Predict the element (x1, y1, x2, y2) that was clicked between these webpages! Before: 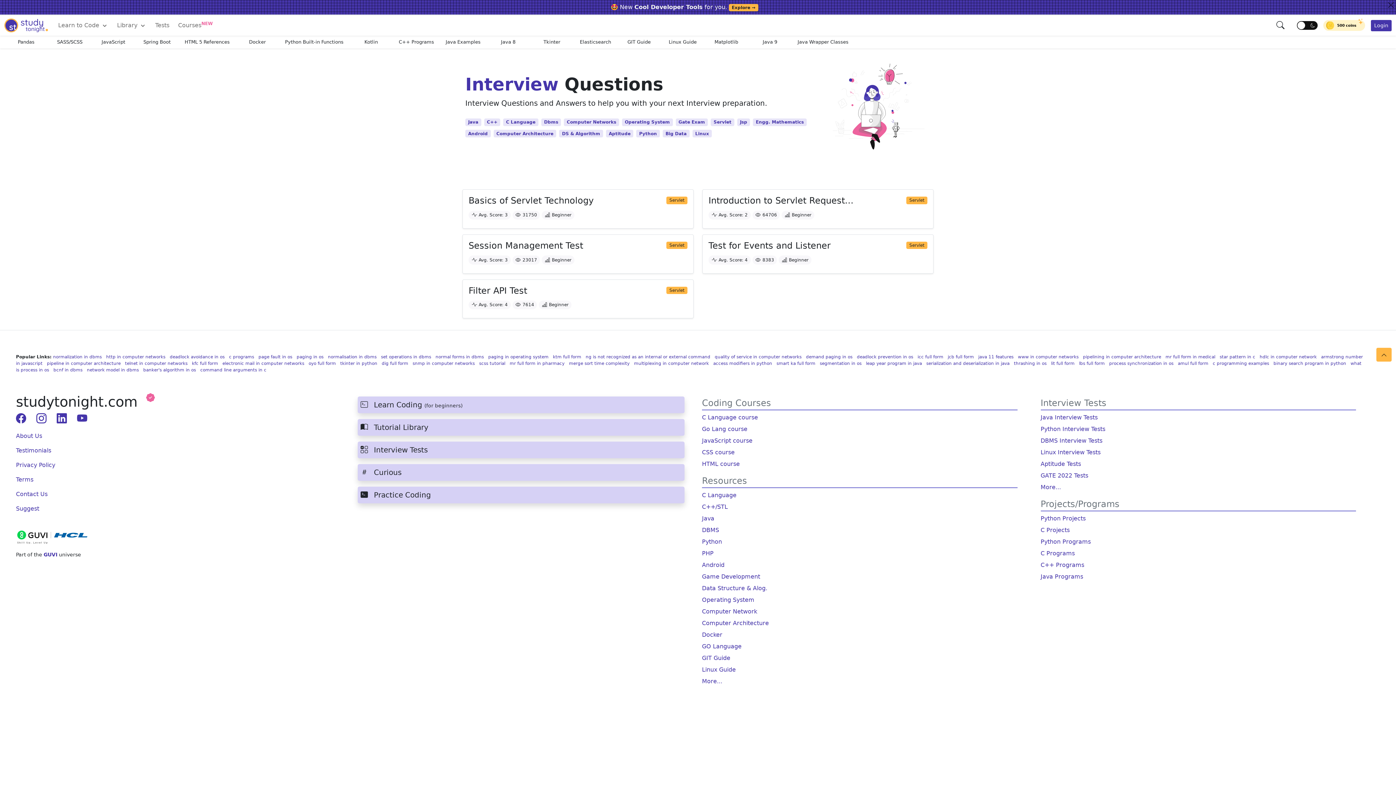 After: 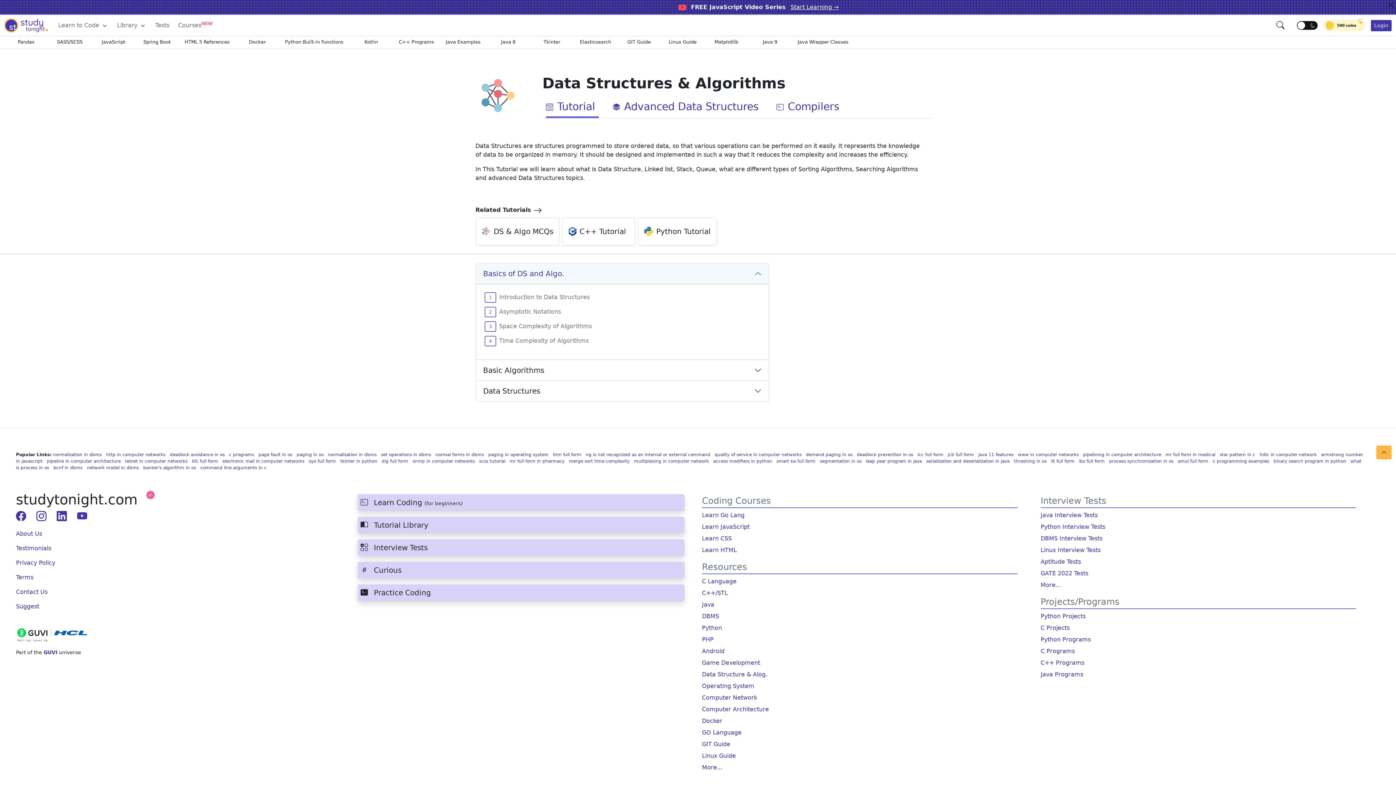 Action: label: Data Structure & Alog. bbox: (702, 585, 767, 592)